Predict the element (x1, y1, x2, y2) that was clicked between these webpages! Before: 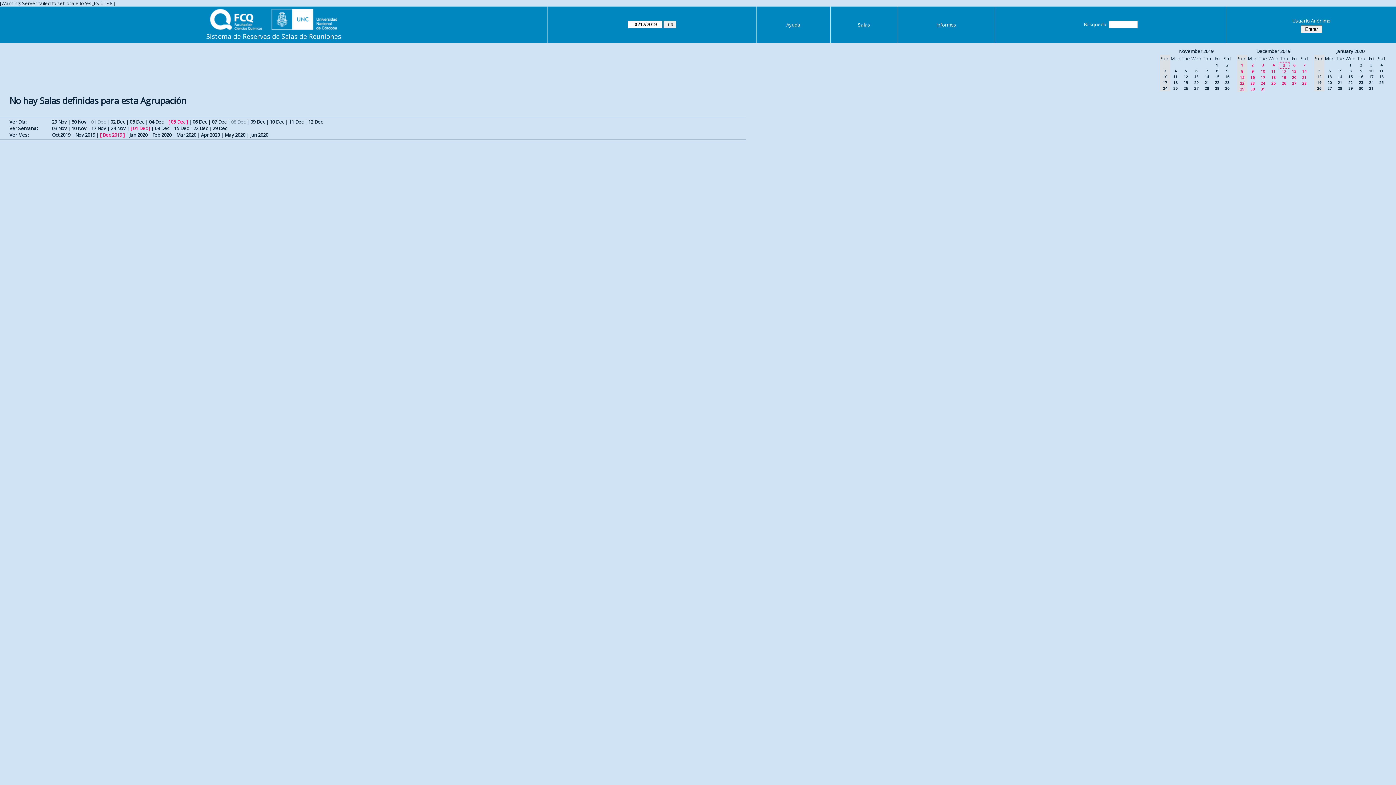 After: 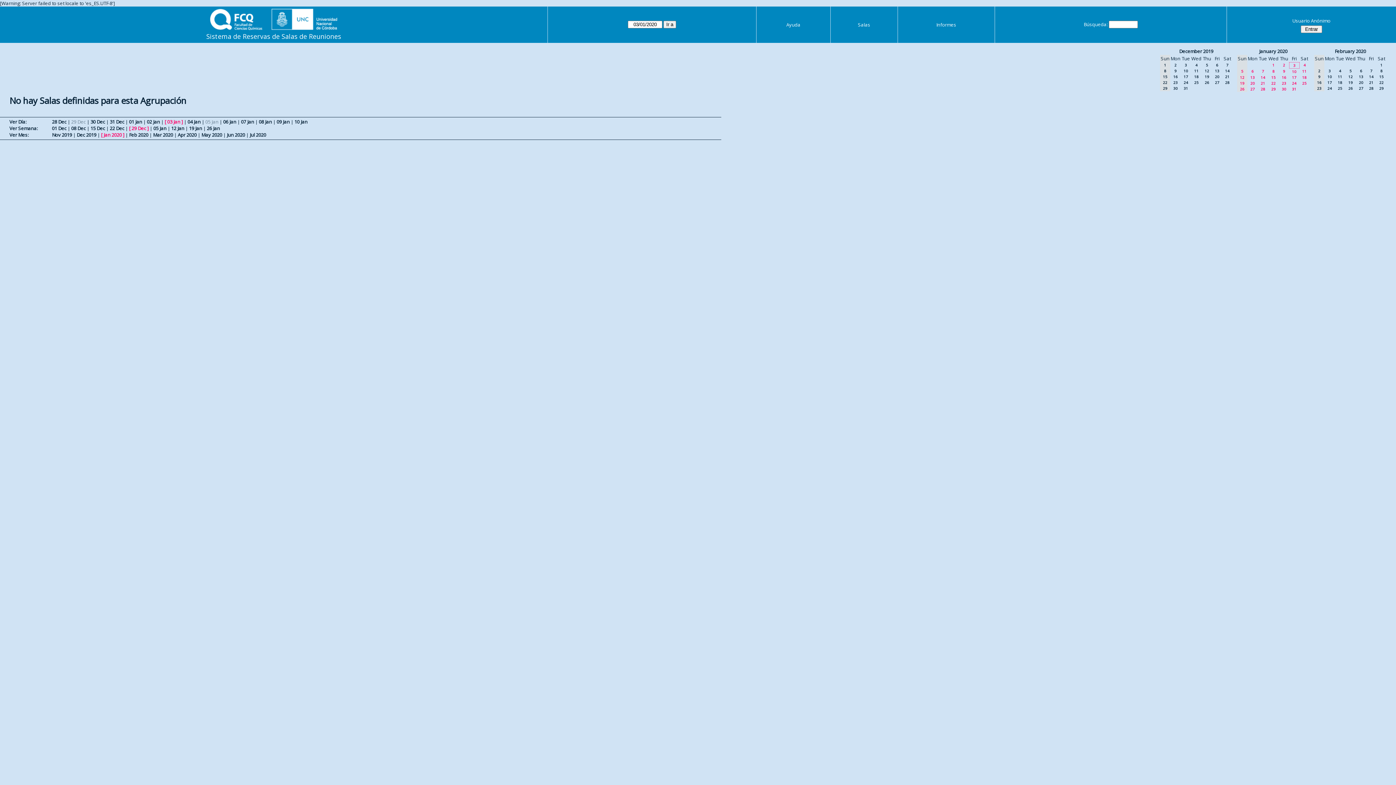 Action: label: 3 bbox: (1370, 62, 1372, 67)